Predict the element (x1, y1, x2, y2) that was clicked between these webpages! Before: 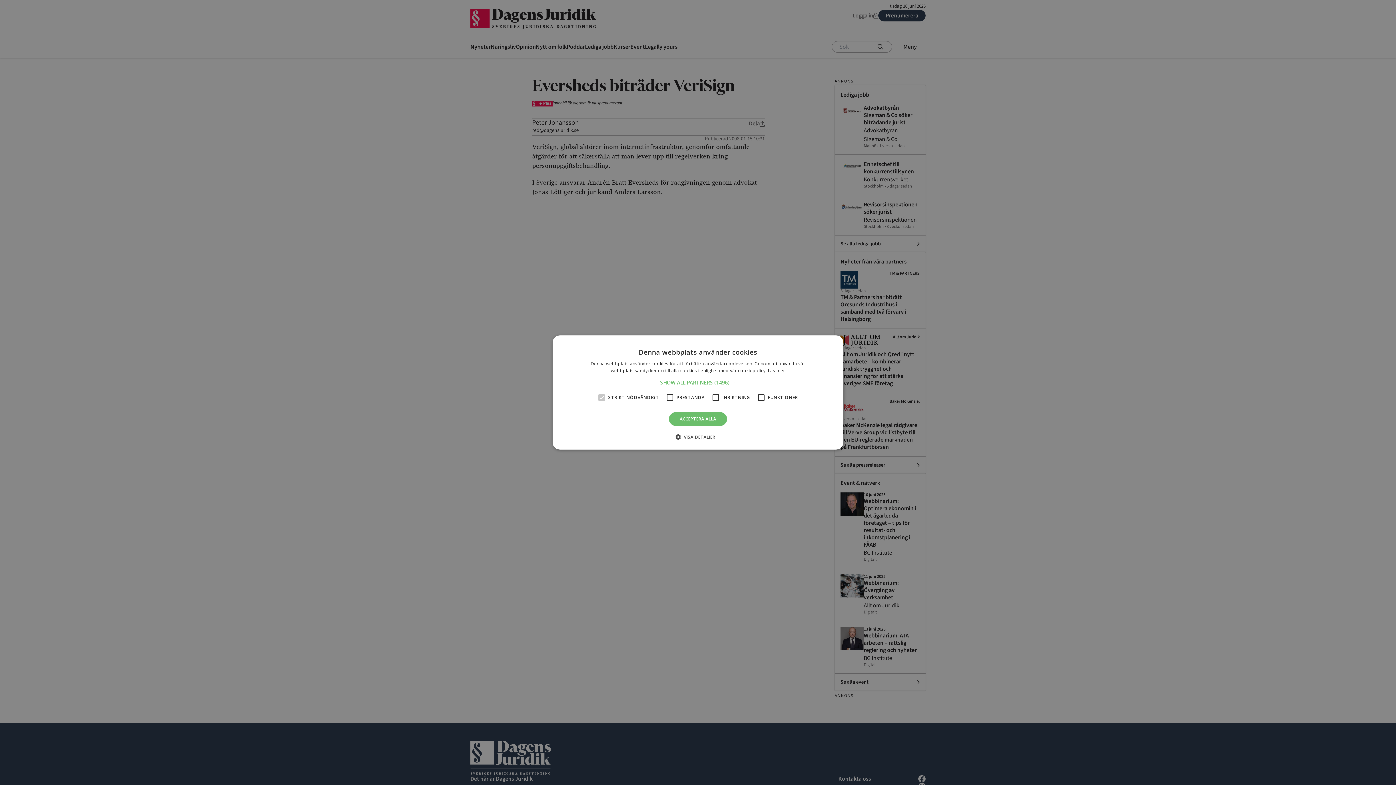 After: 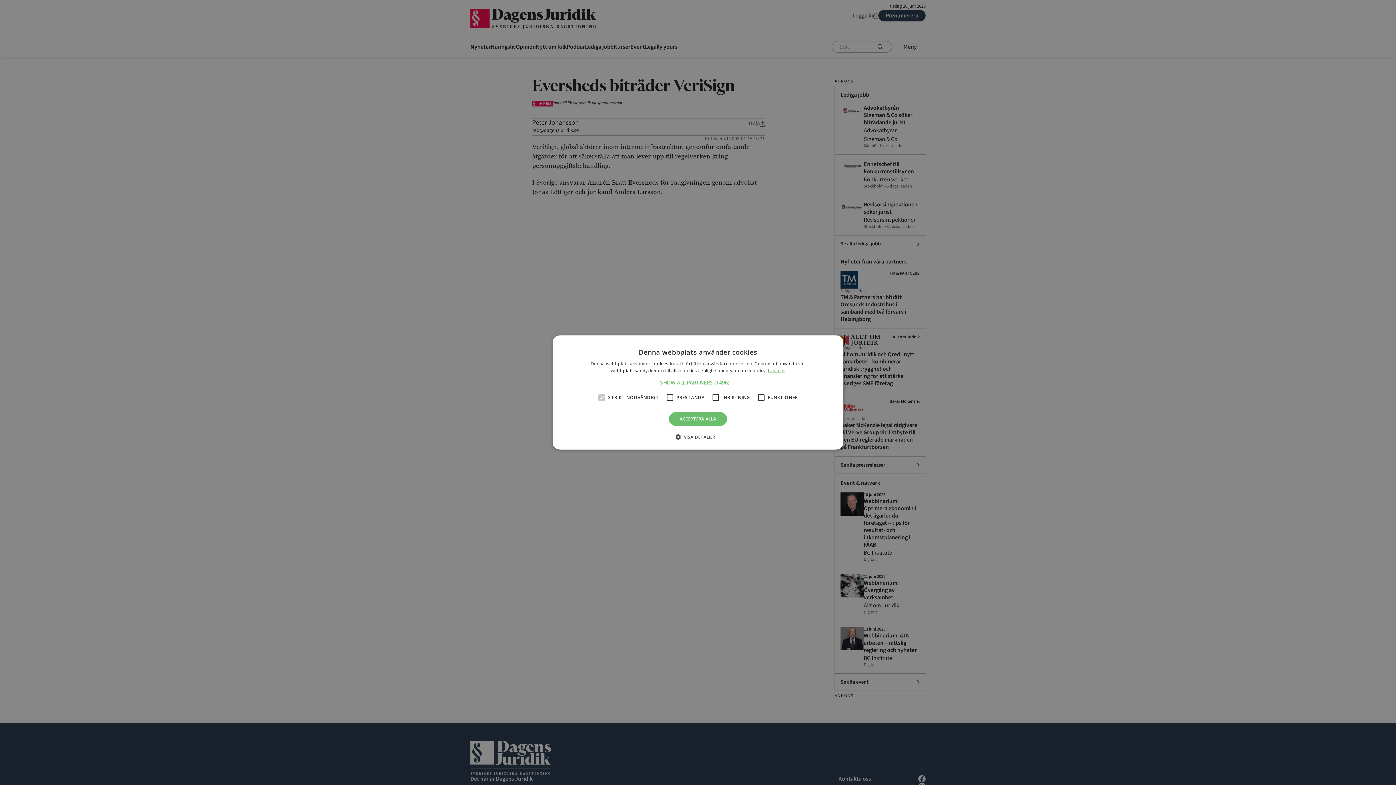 Action: label: Läs mer, opens a new window bbox: (768, 367, 785, 373)